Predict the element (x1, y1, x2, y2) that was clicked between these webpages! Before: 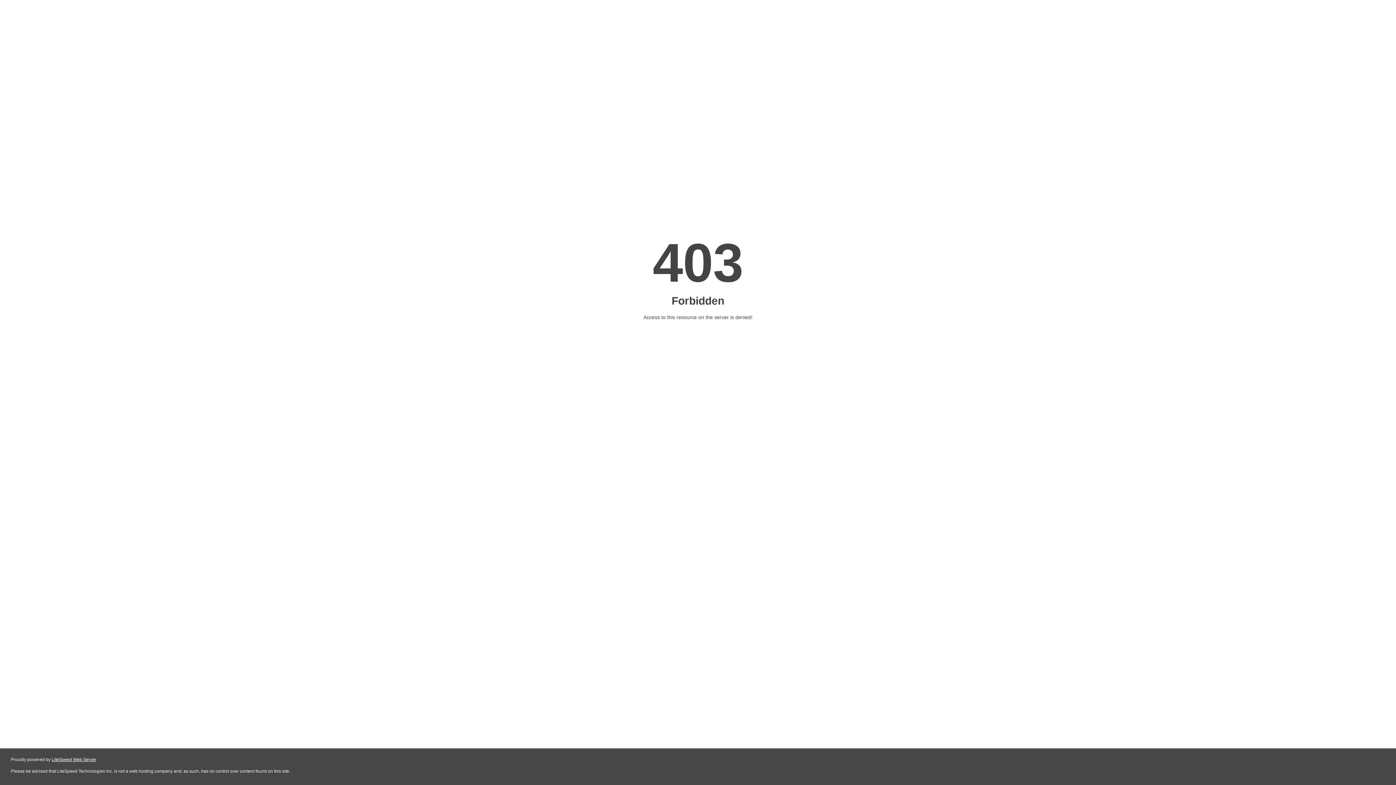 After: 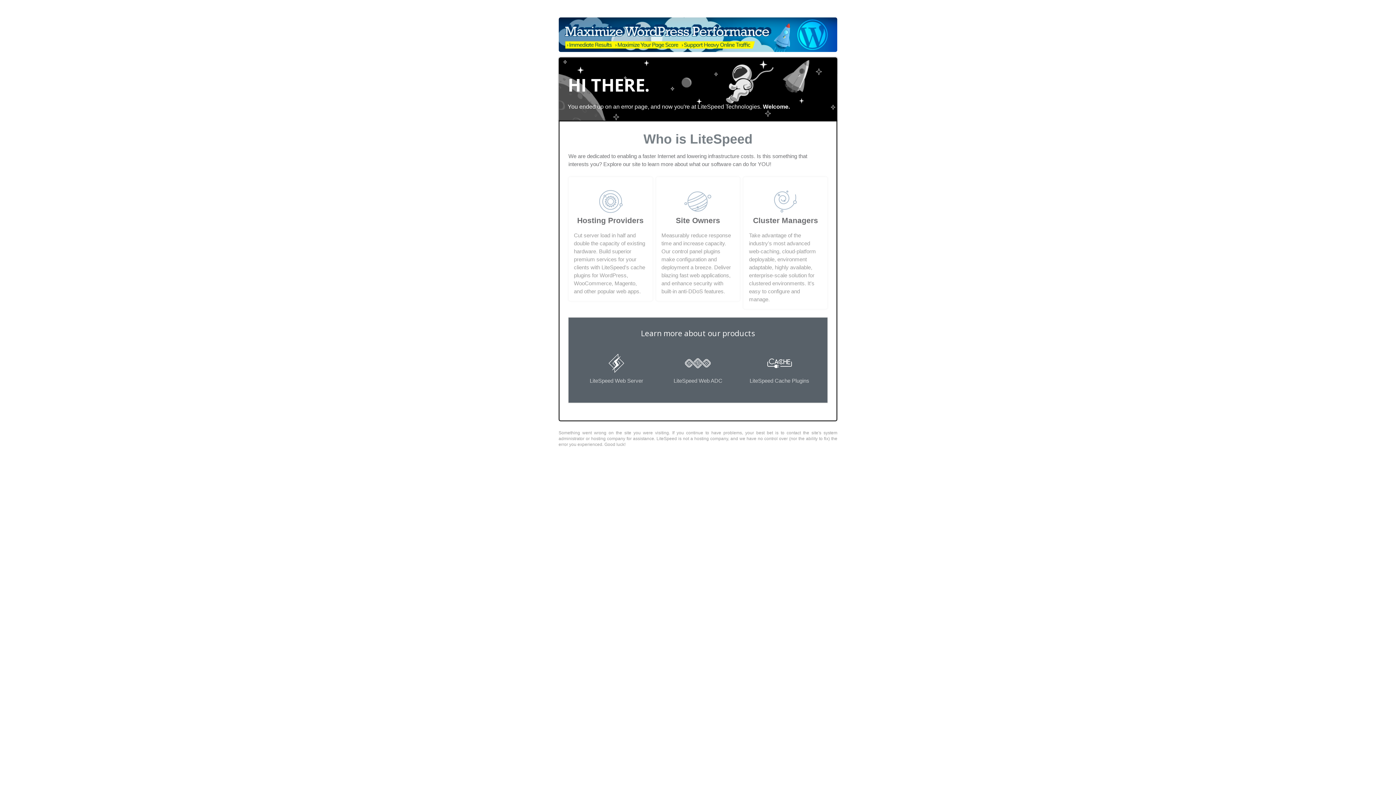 Action: bbox: (51, 757, 96, 762) label: LiteSpeed Web Server